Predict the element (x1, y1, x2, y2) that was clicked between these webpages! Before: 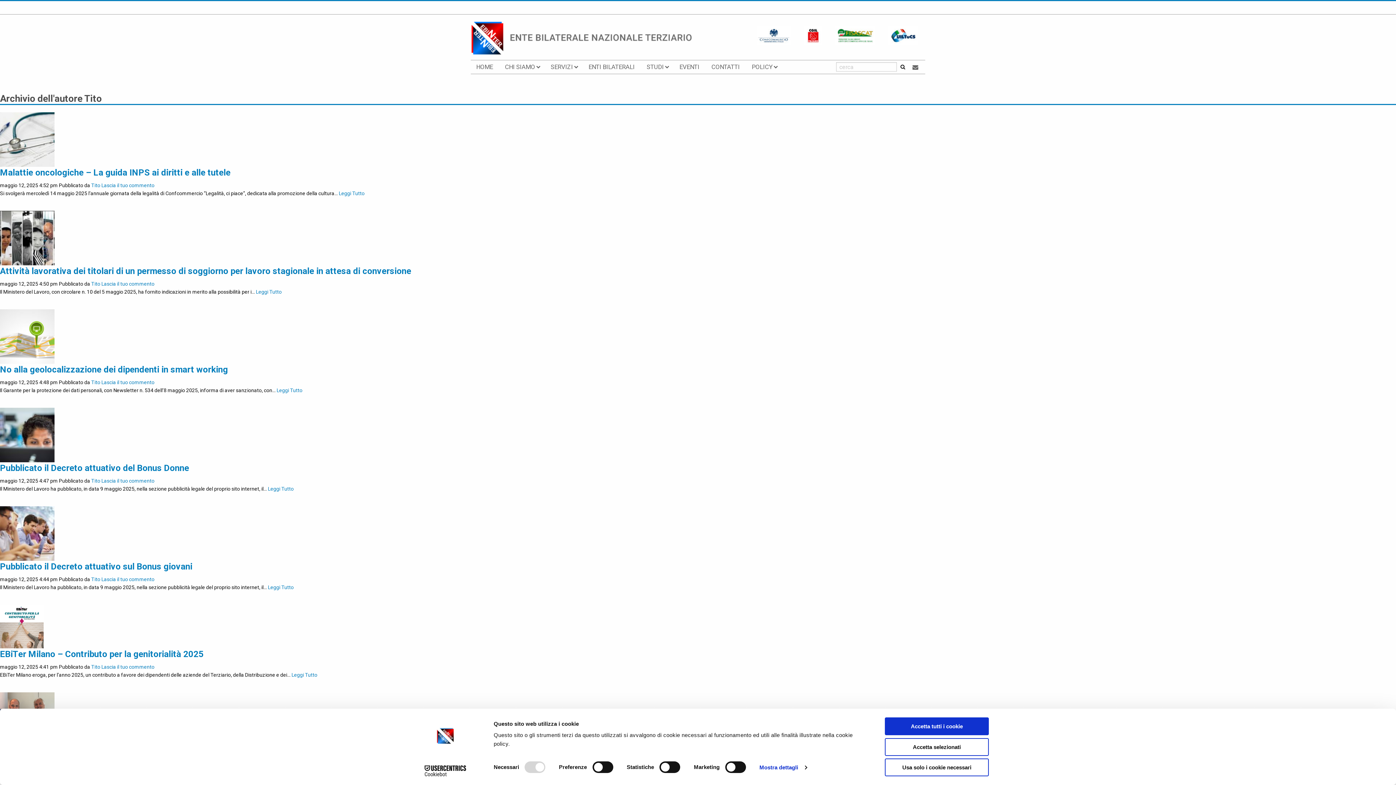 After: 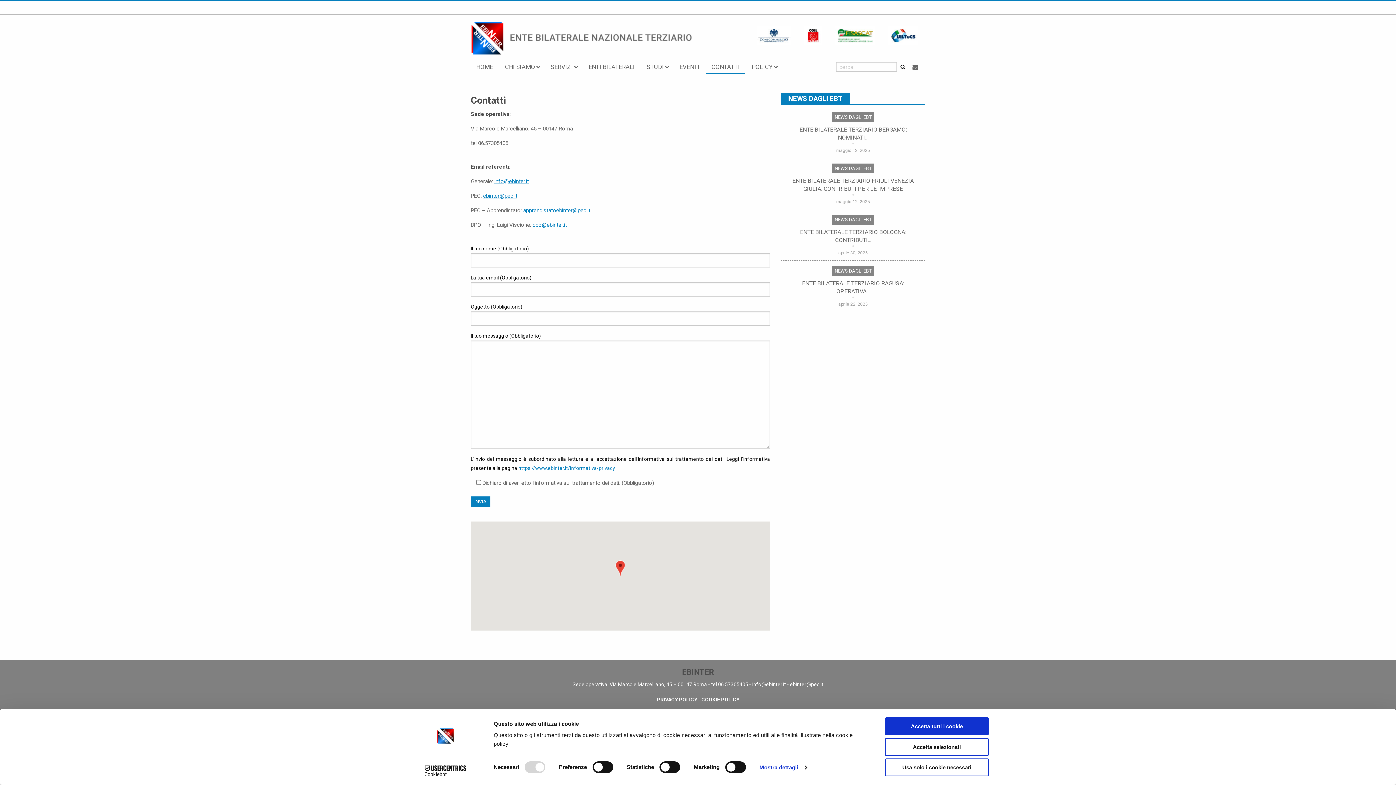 Action: label: CONTATTI bbox: (706, 60, 745, 73)